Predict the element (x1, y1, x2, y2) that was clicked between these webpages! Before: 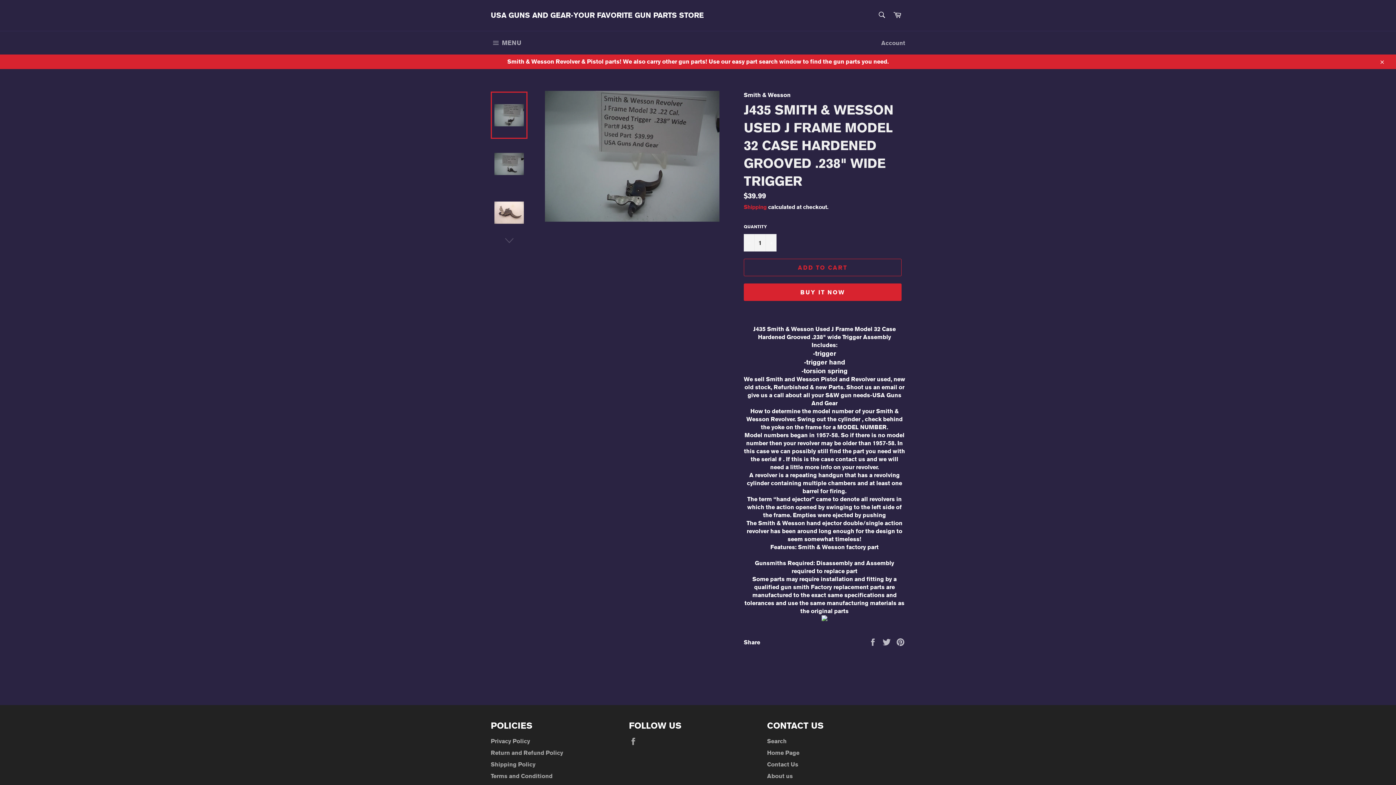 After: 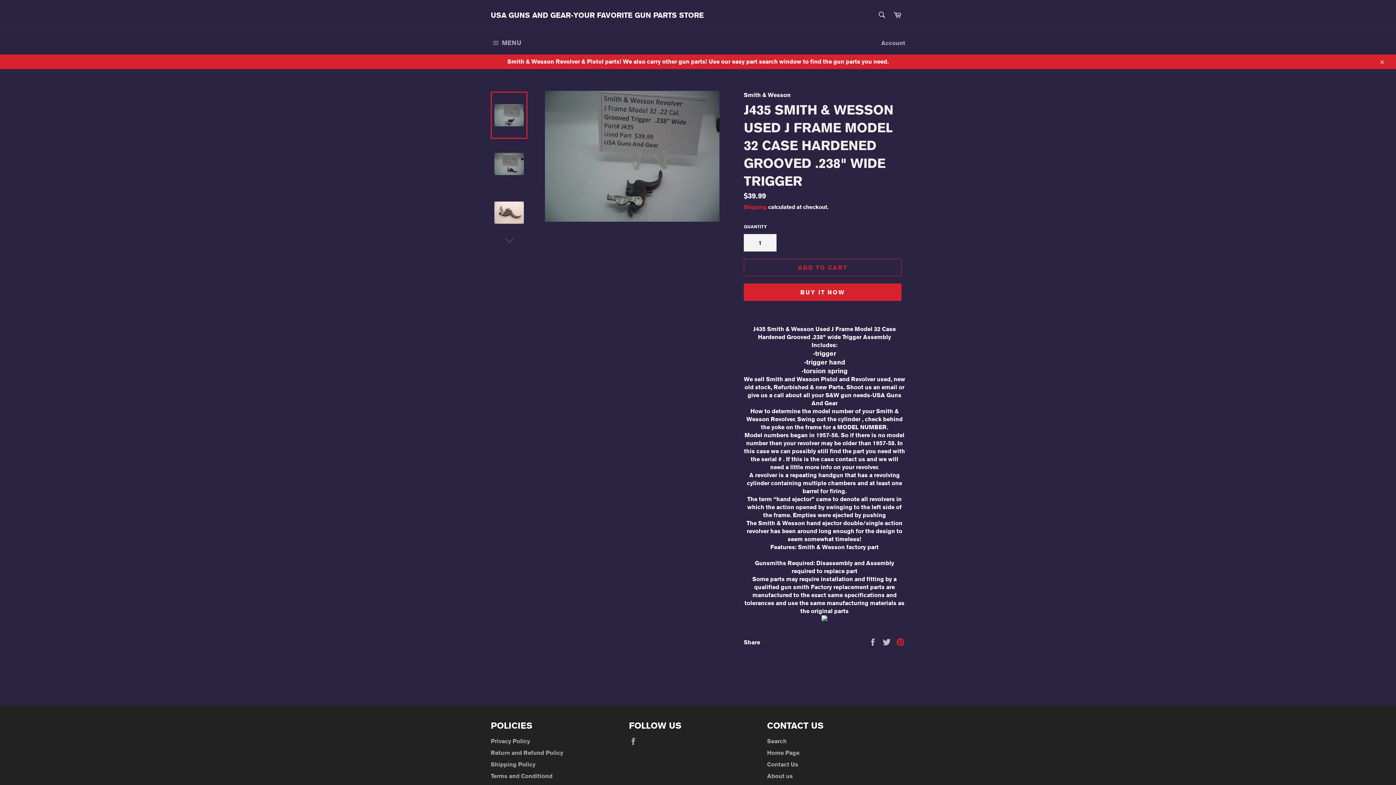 Action: bbox: (896, 638, 905, 645) label: Pin on Pinterest